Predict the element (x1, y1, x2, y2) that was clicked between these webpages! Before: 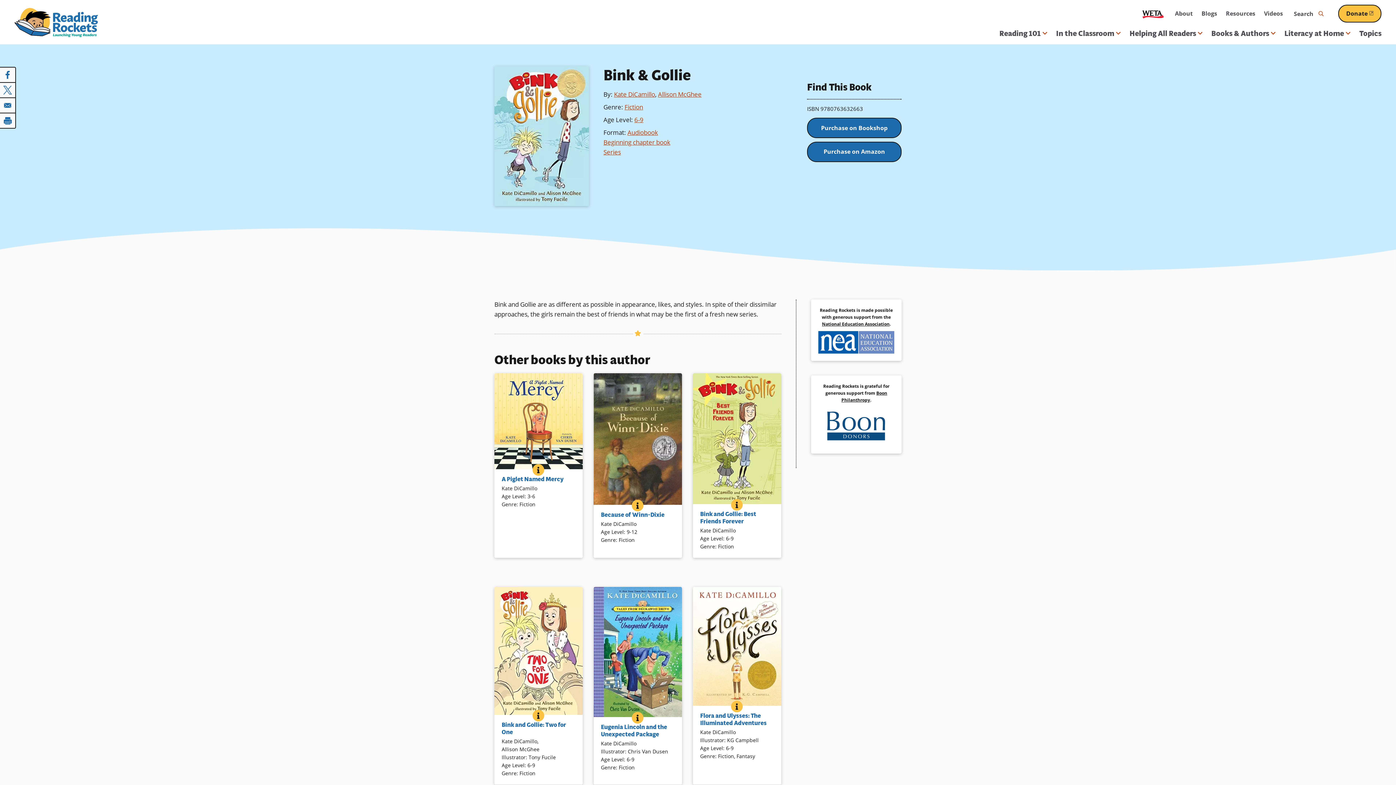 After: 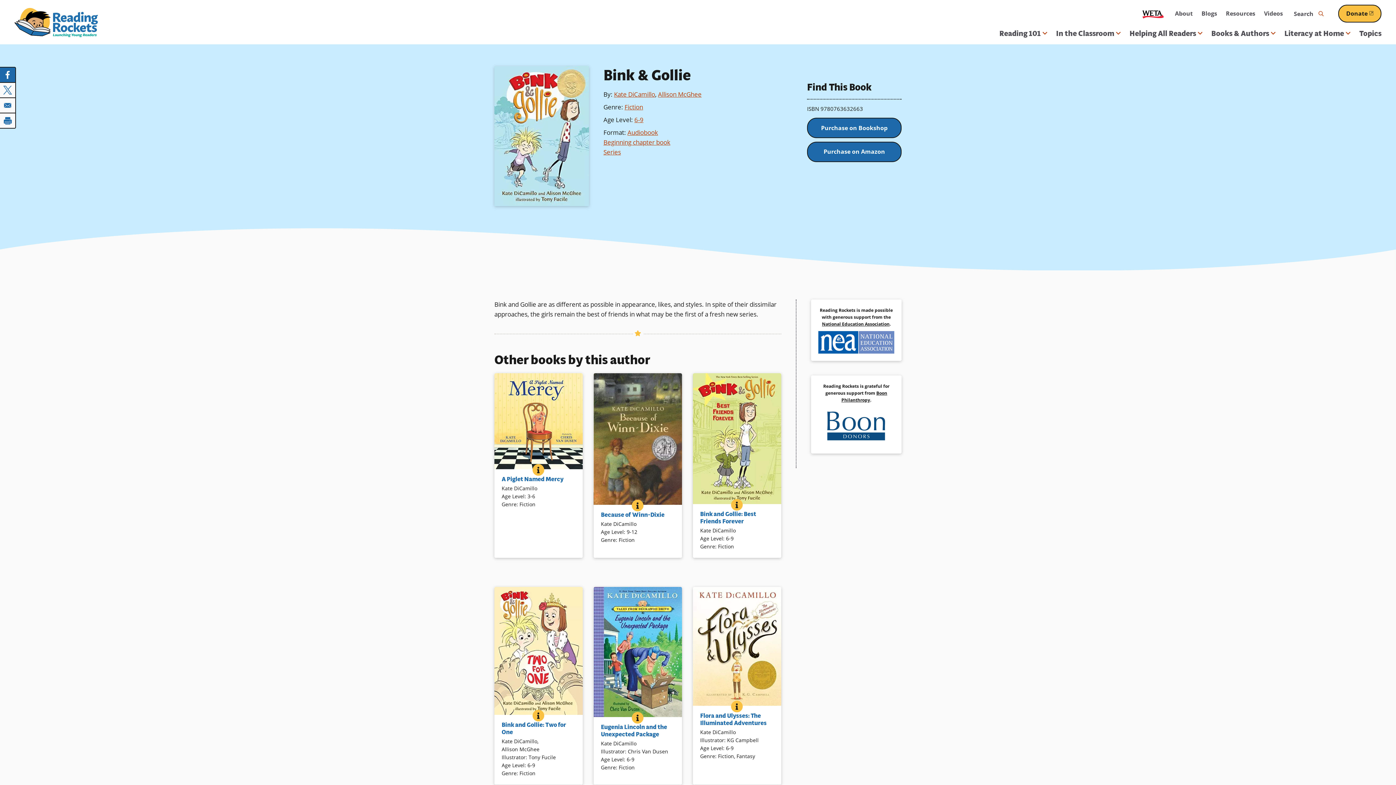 Action: label: Share to Facebook bbox: (0, 66, 16, 82)